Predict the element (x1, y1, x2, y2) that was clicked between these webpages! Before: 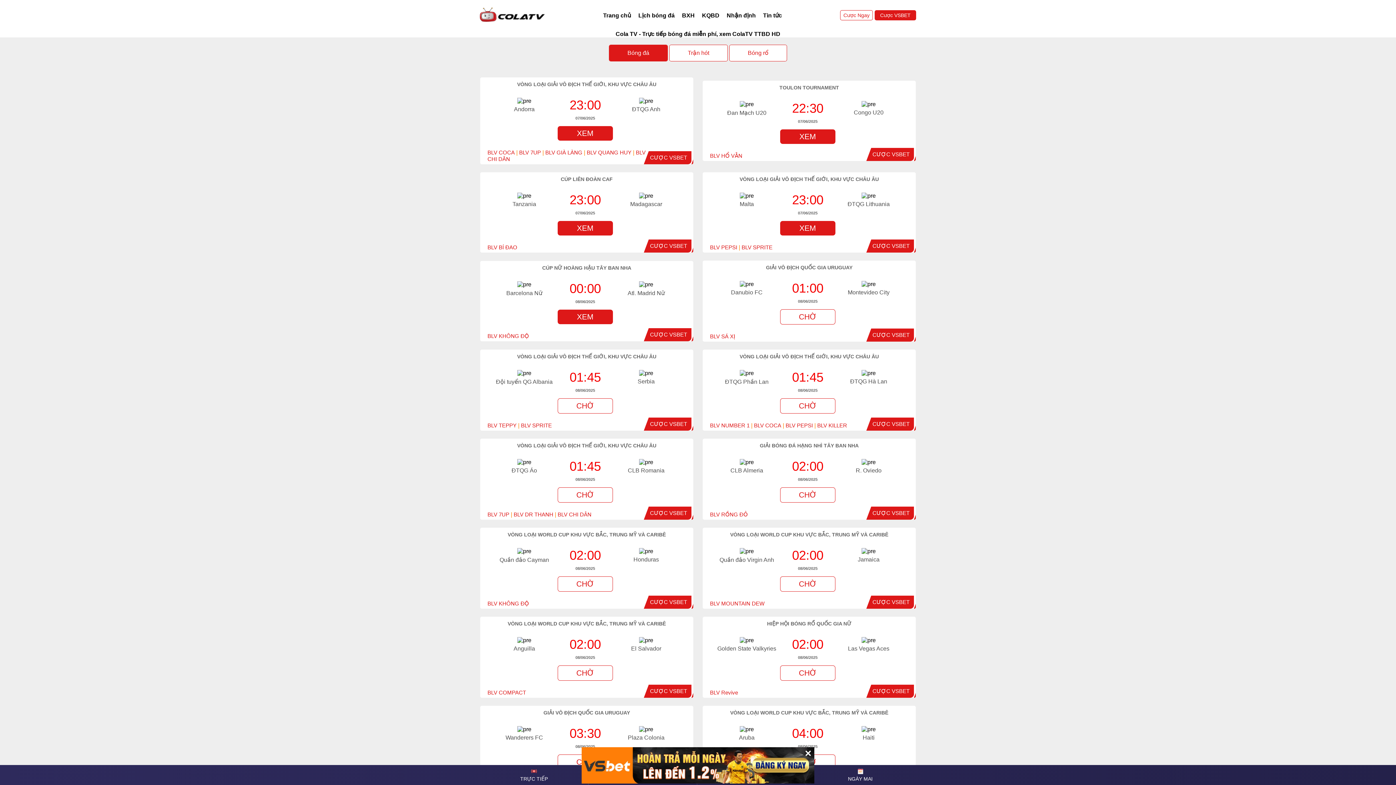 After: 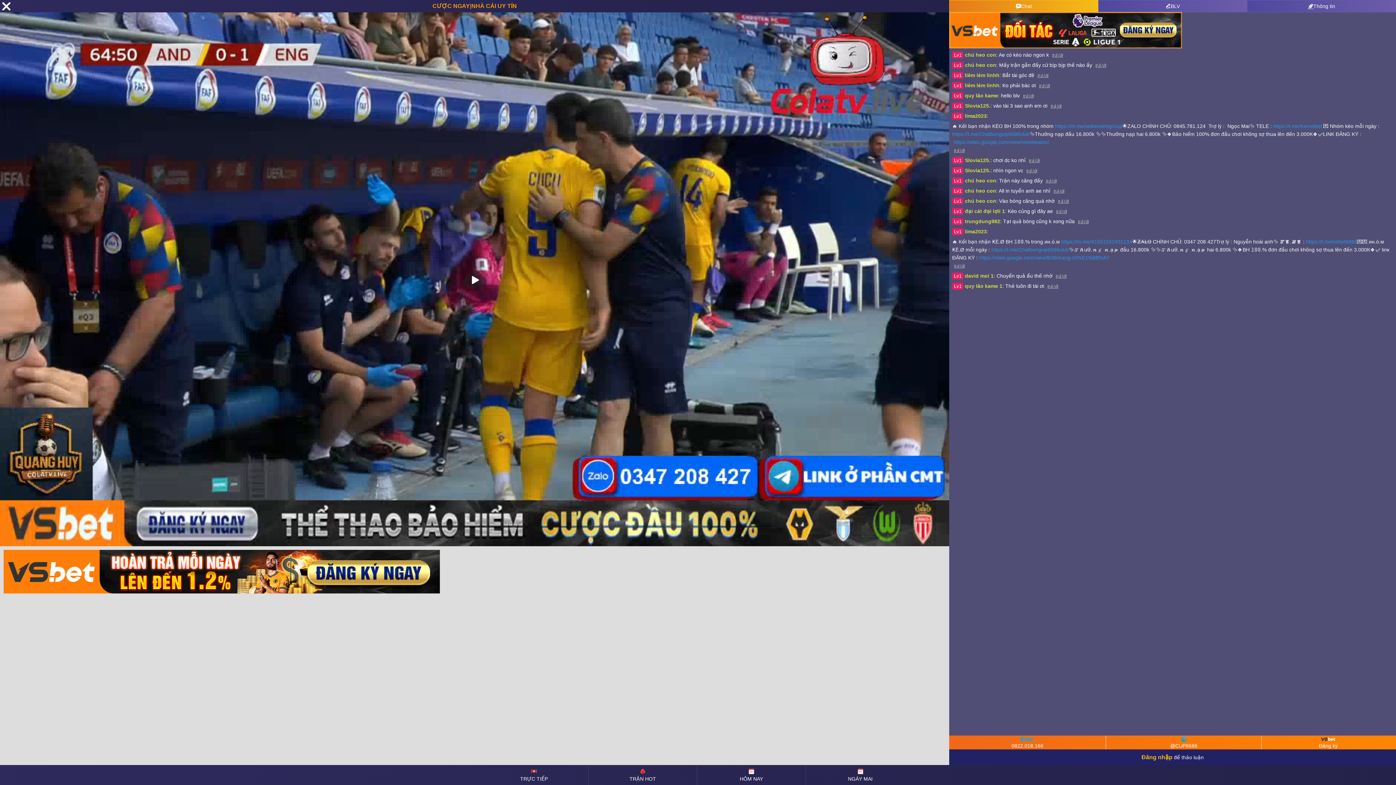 Action: label: BLV QUANG HUY bbox: (586, 149, 631, 155)